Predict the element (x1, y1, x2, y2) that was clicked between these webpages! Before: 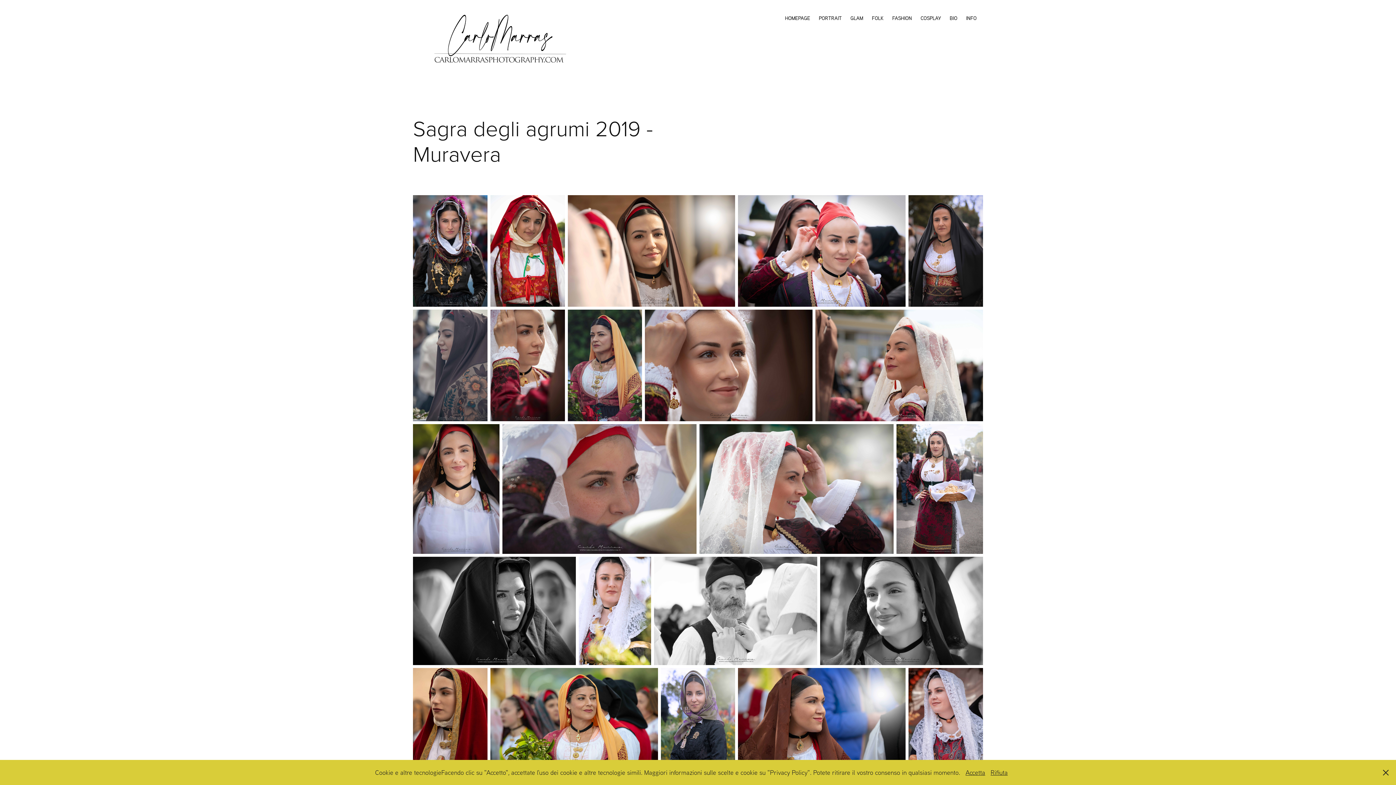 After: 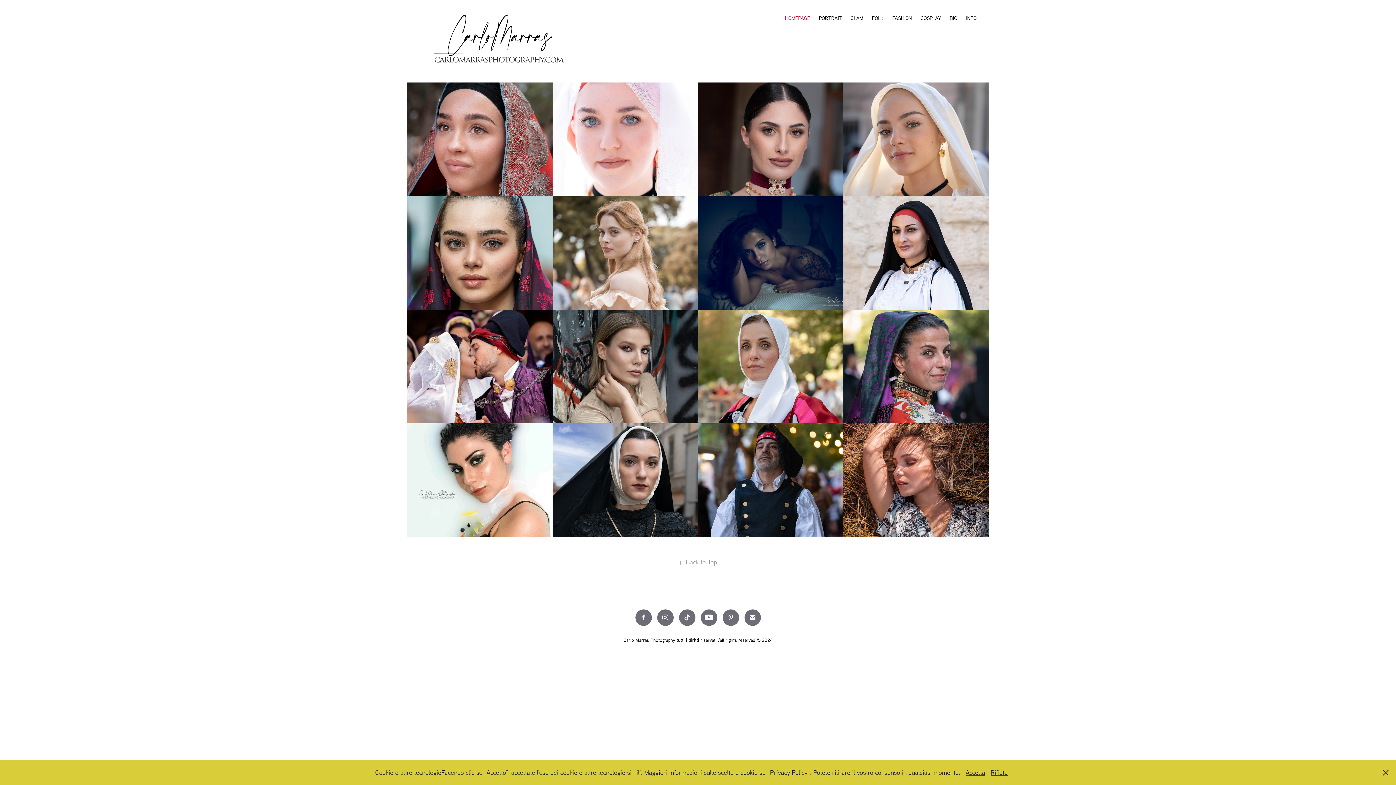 Action: bbox: (785, 14, 810, 21) label: HOMEPAGE